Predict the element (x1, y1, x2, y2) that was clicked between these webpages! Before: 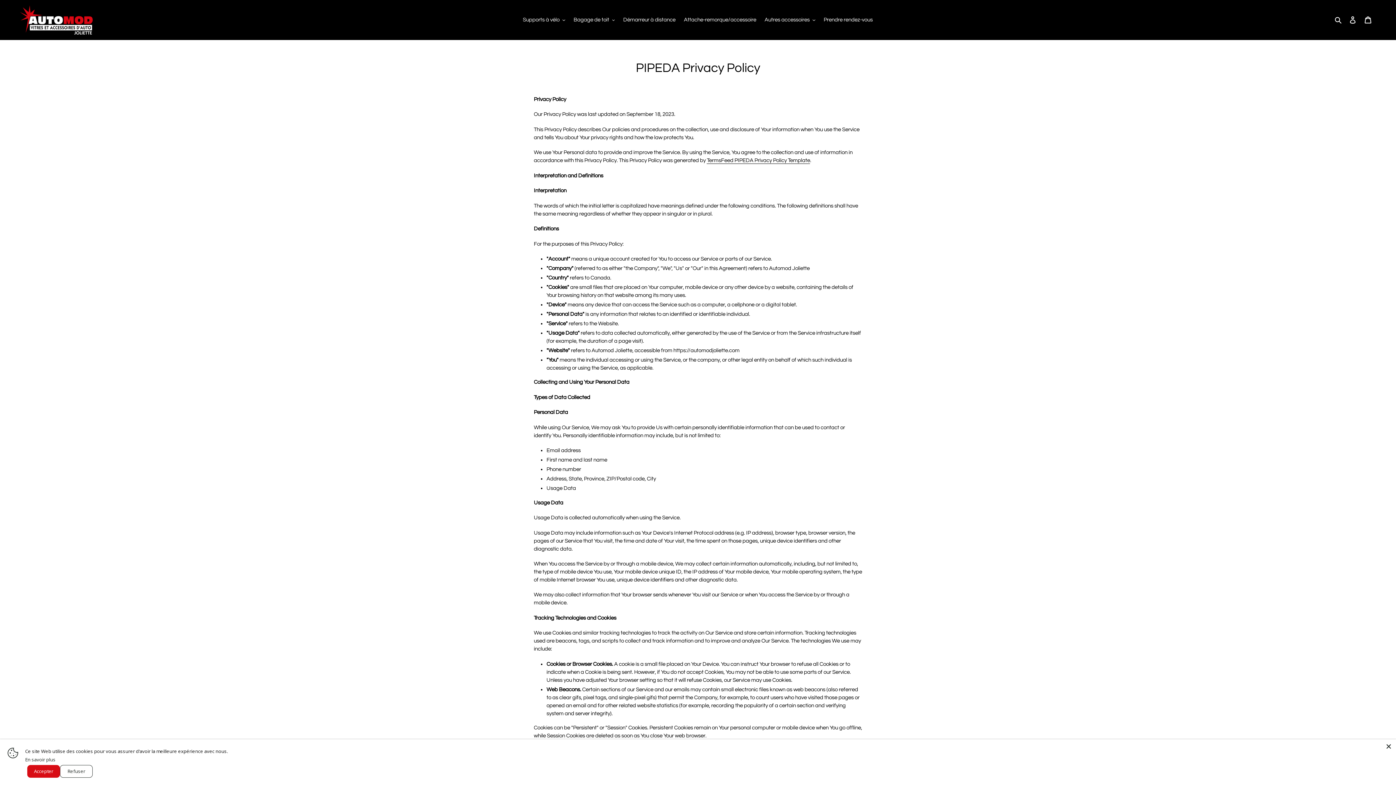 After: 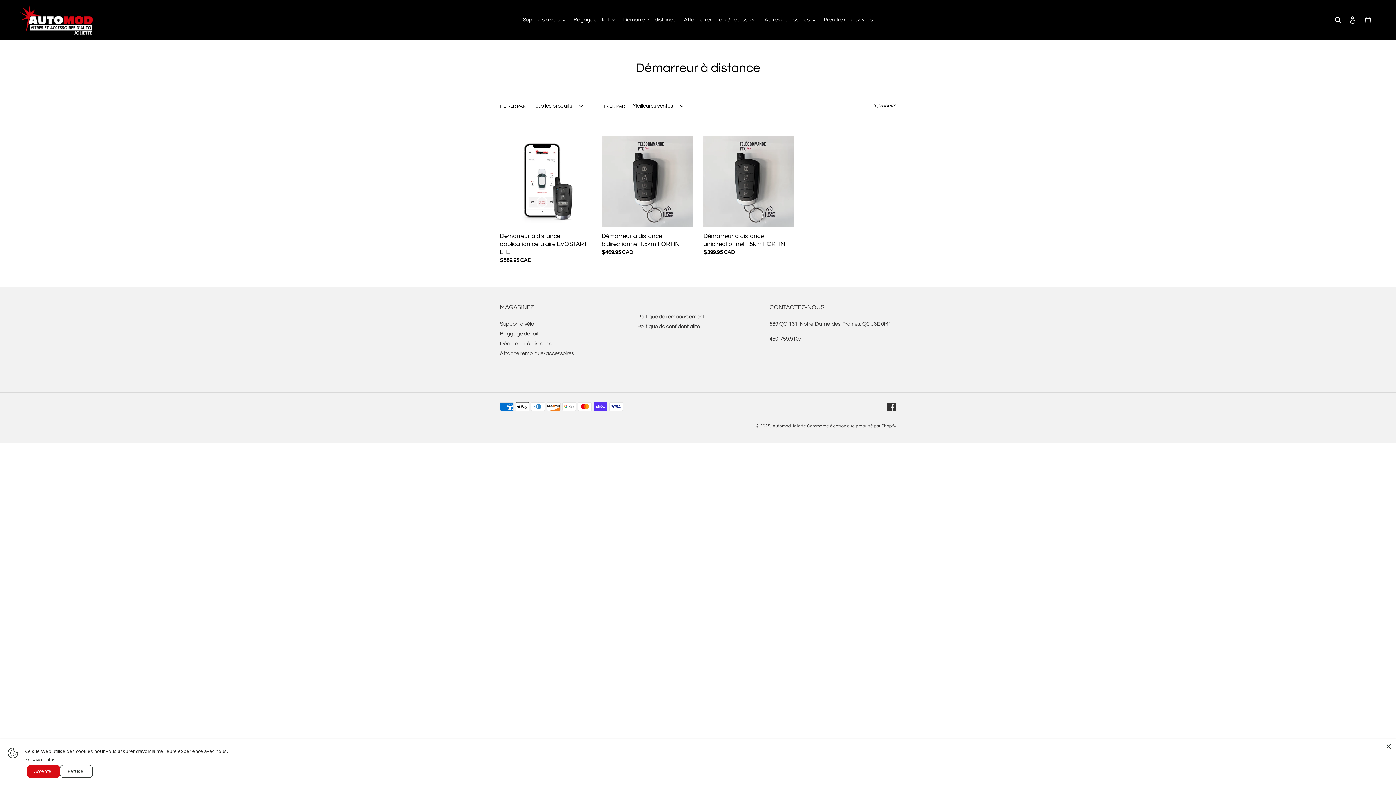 Action: label: Démarreur à distance bbox: (619, 14, 679, 25)